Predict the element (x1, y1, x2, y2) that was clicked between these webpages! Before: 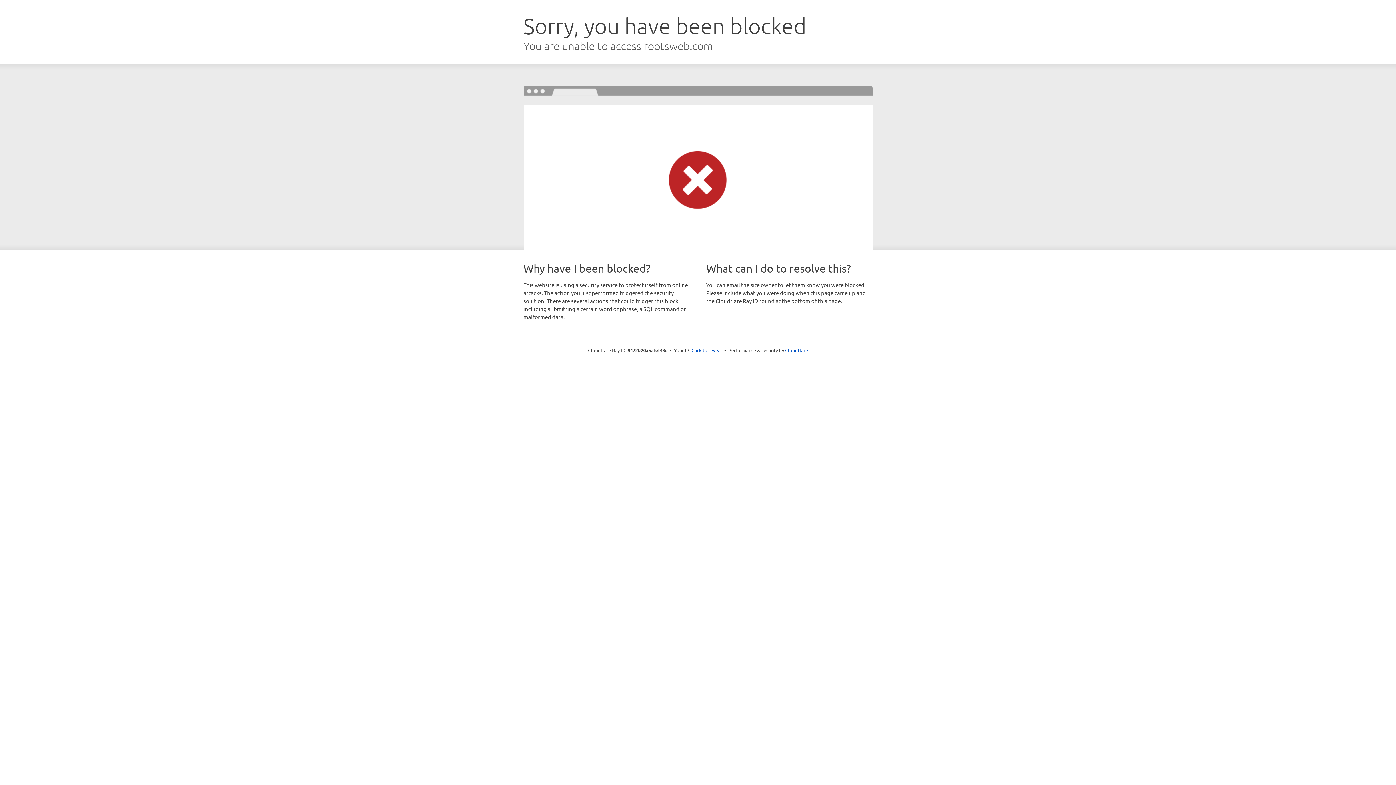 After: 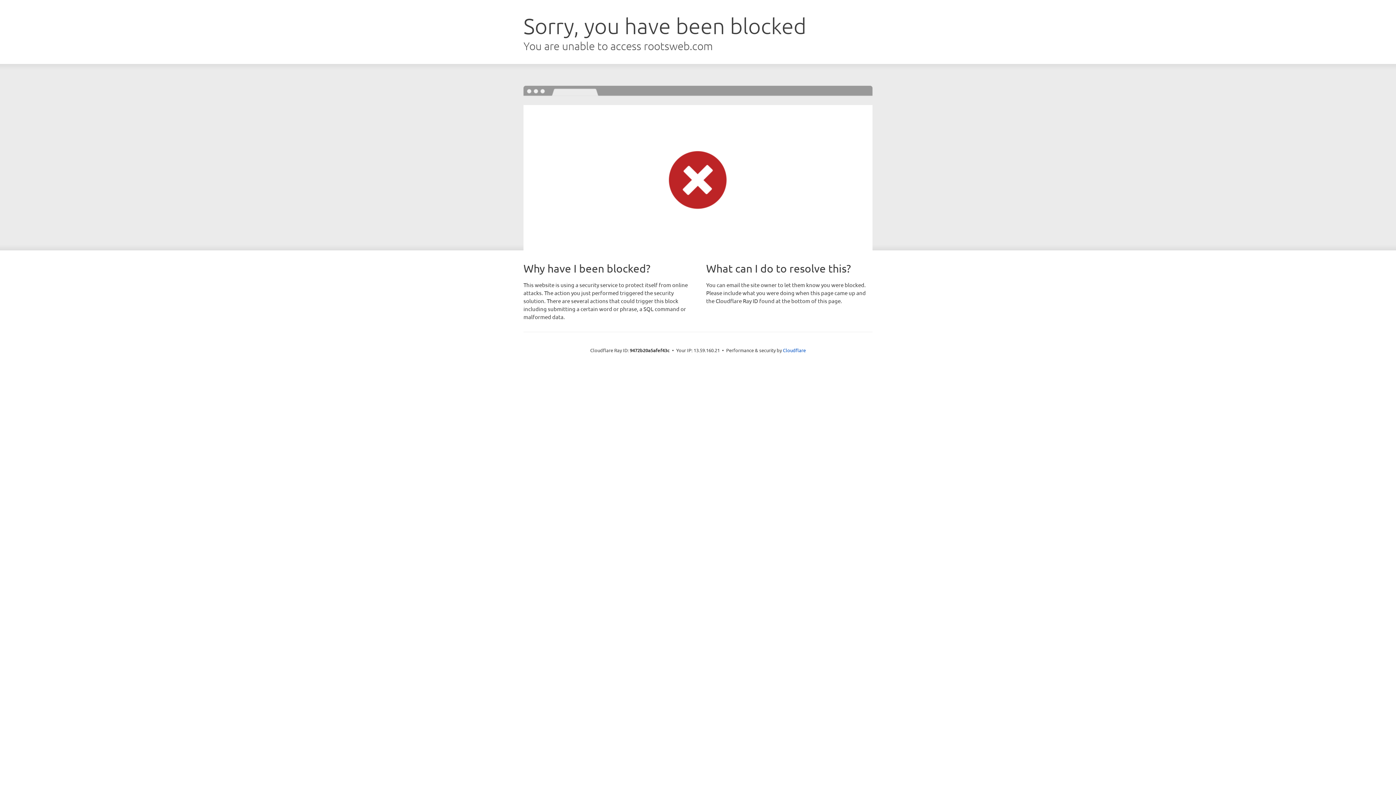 Action: label: Click to reveal bbox: (691, 346, 722, 353)